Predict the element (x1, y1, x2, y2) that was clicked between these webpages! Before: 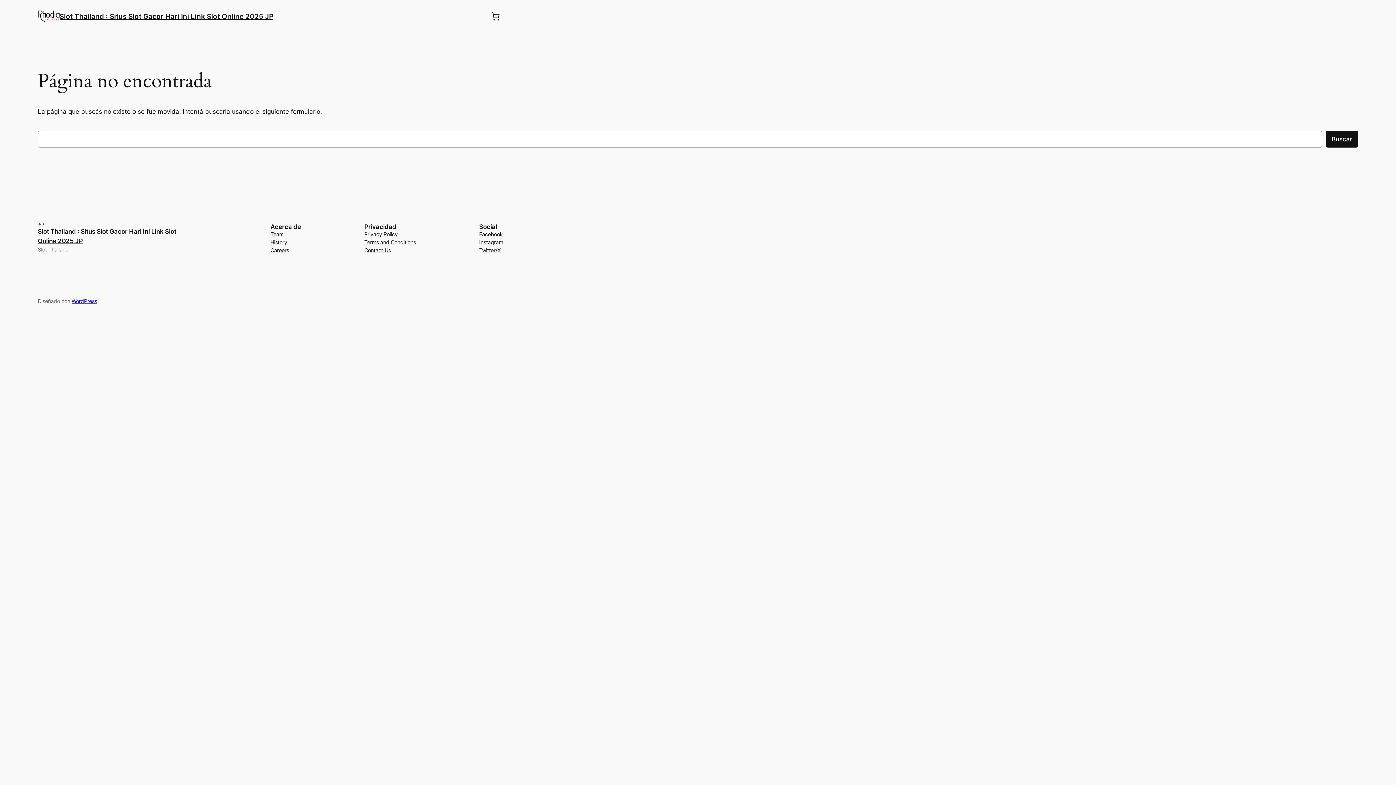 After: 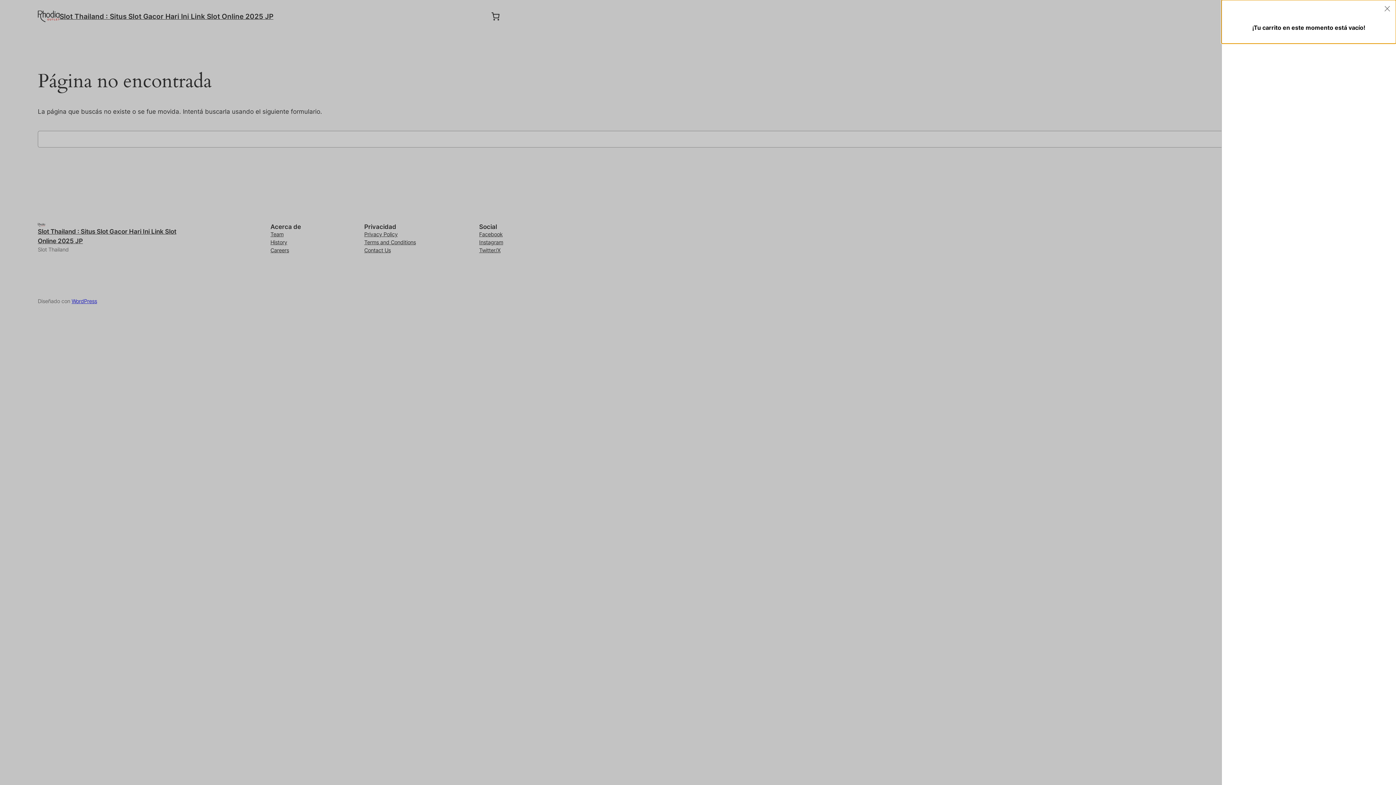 Action: bbox: (488, 7, 503, 25) label: 0 artículos en el carrito, precio total de $ 0,00